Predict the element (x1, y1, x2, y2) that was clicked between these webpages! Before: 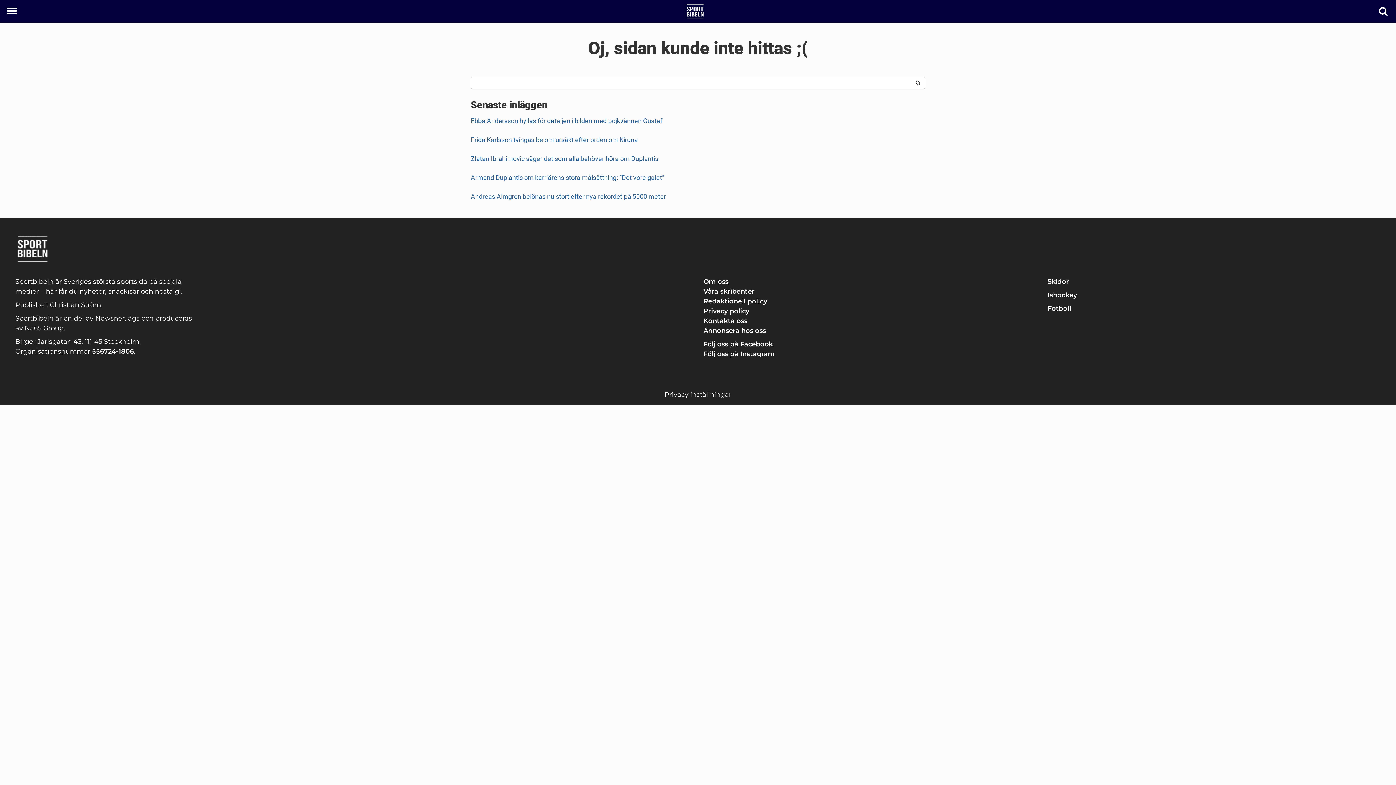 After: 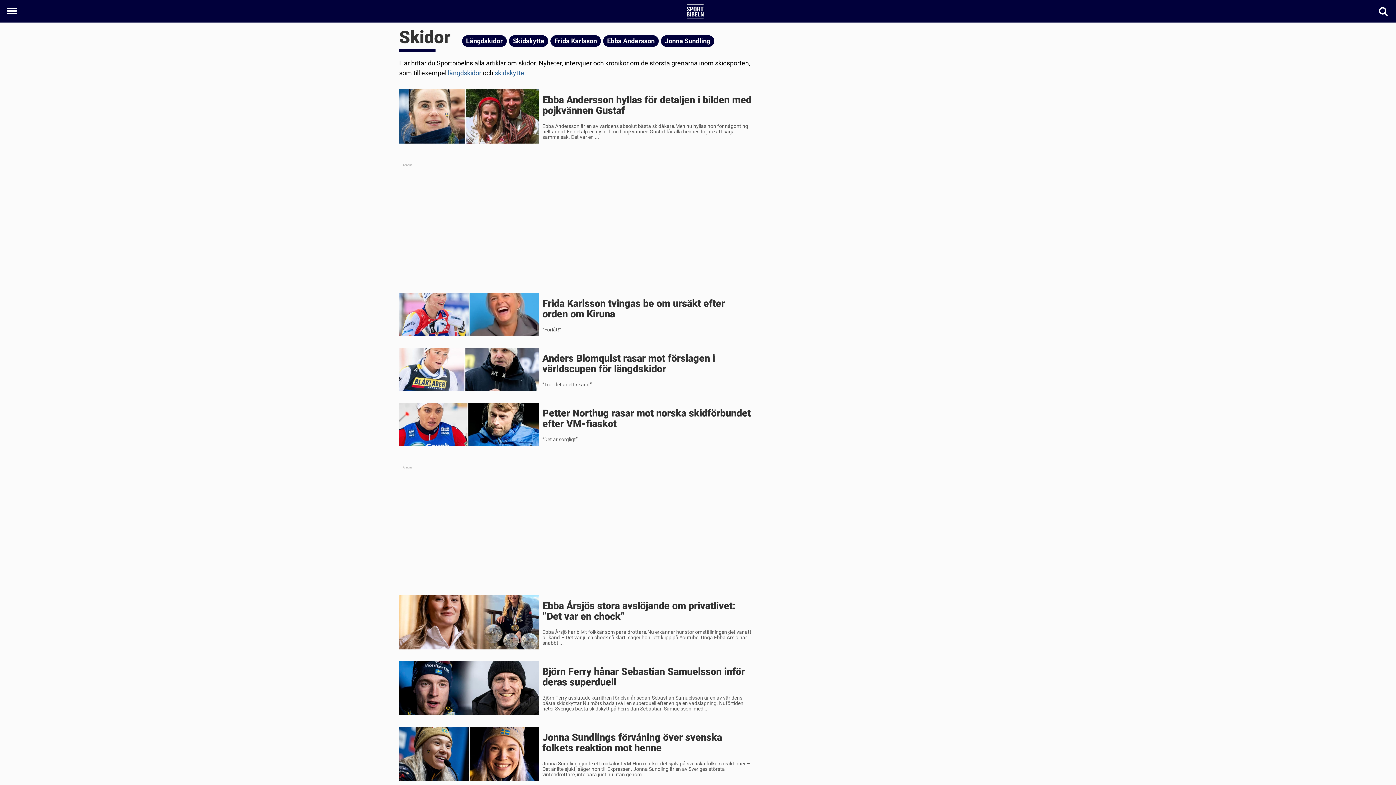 Action: bbox: (1047, 277, 1069, 285) label: Skidor